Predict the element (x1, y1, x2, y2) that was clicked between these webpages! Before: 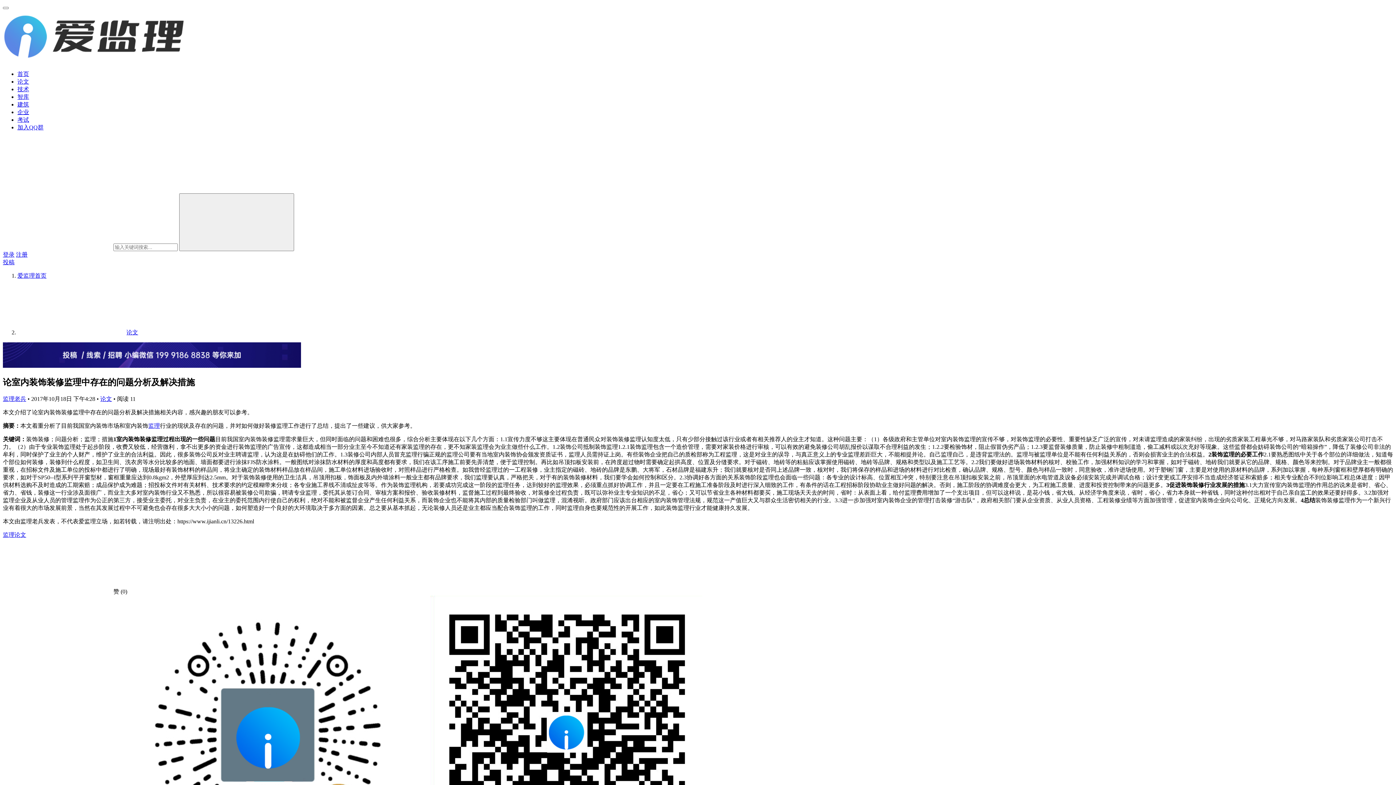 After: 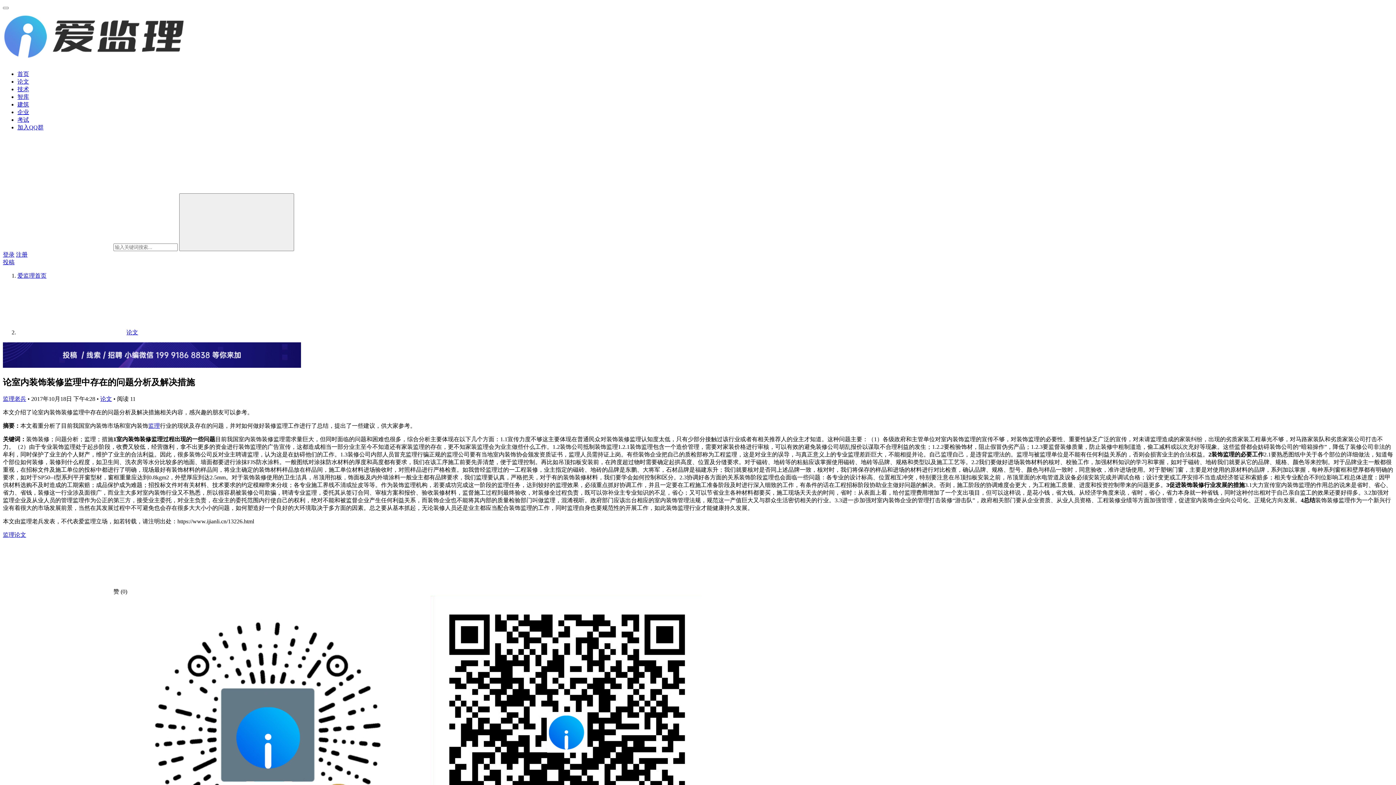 Action: bbox: (17, 124, 43, 130) label: 加入QQ群